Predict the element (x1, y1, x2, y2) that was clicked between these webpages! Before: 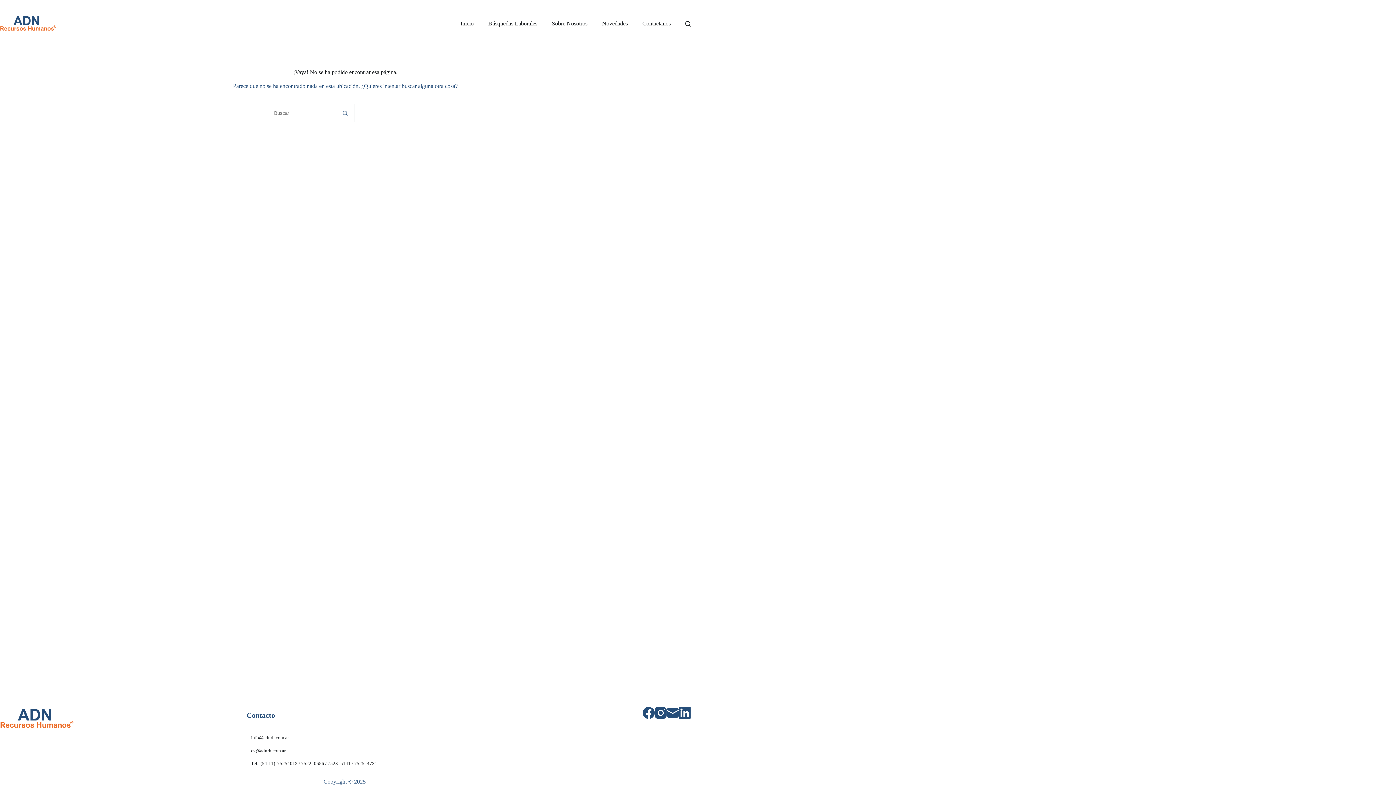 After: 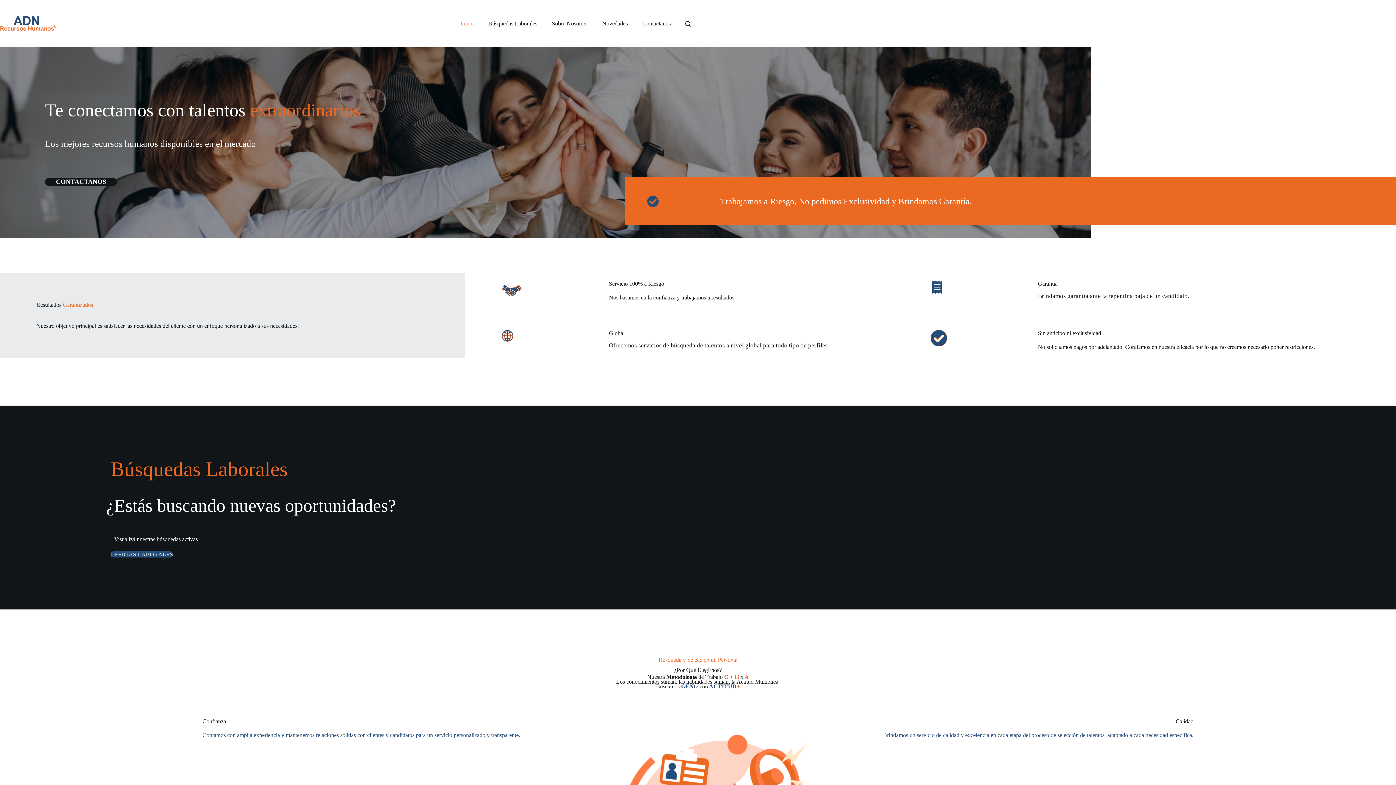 Action: label: Inicio bbox: (453, 0, 481, 47)